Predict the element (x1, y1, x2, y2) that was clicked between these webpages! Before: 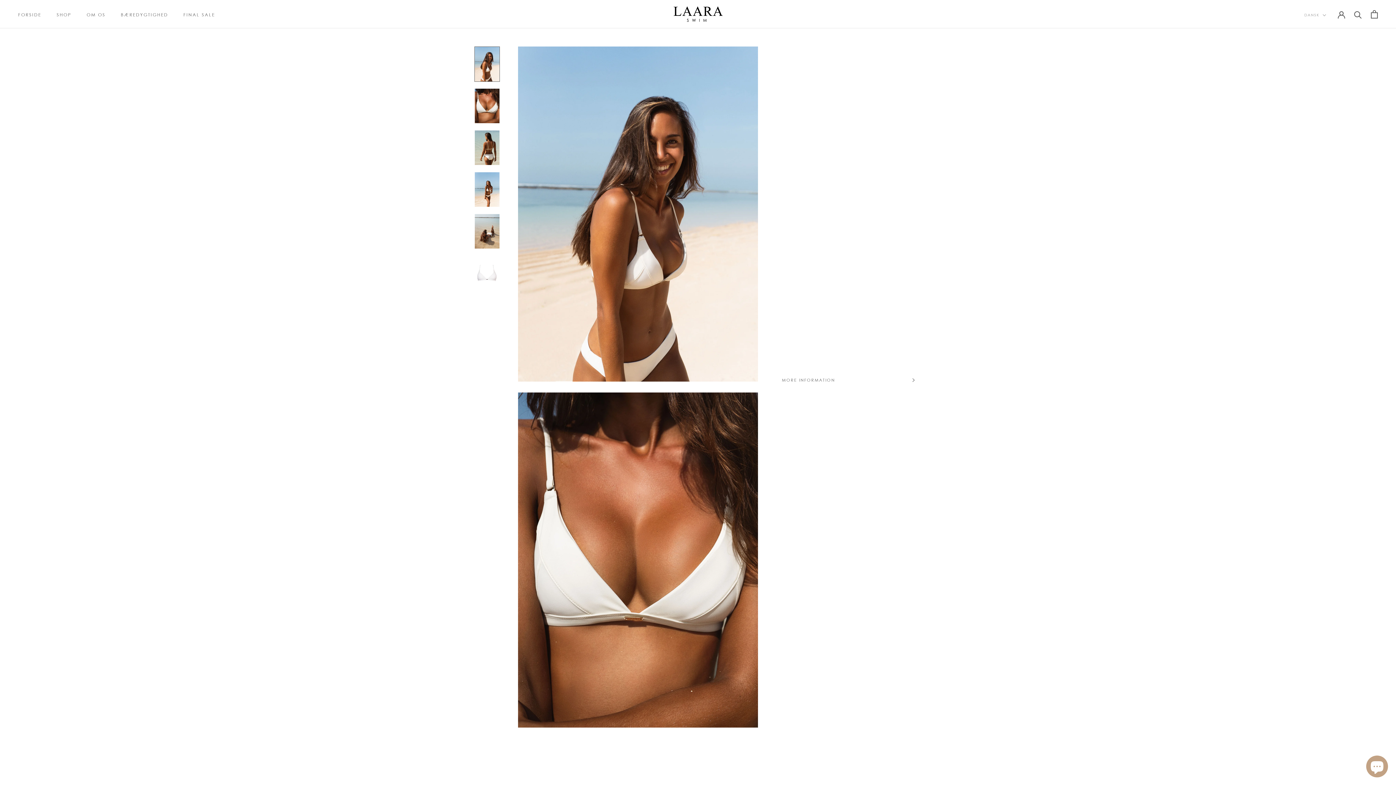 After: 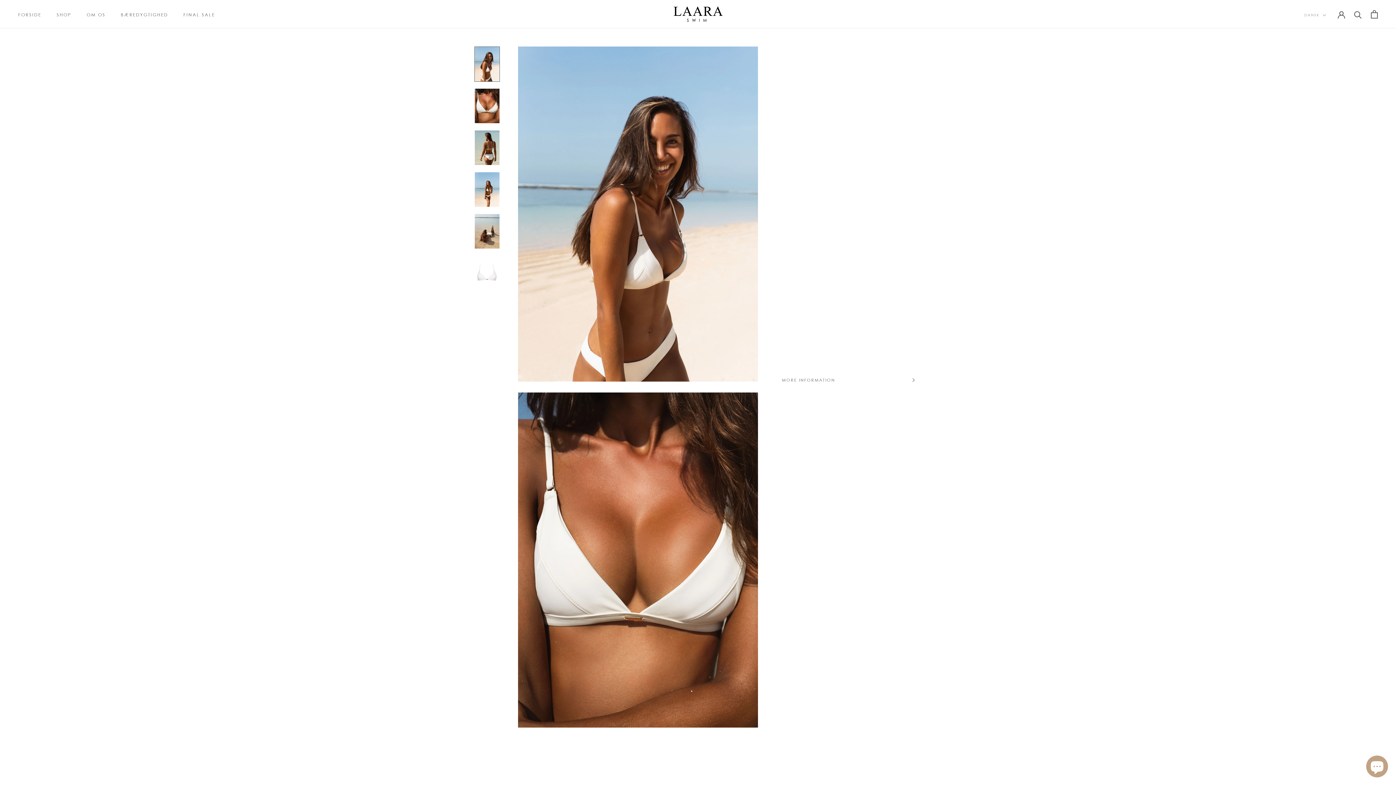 Action: label: Color: Havana Triangle Bikini Top - Ivory bbox: (826, 130, 837, 141)